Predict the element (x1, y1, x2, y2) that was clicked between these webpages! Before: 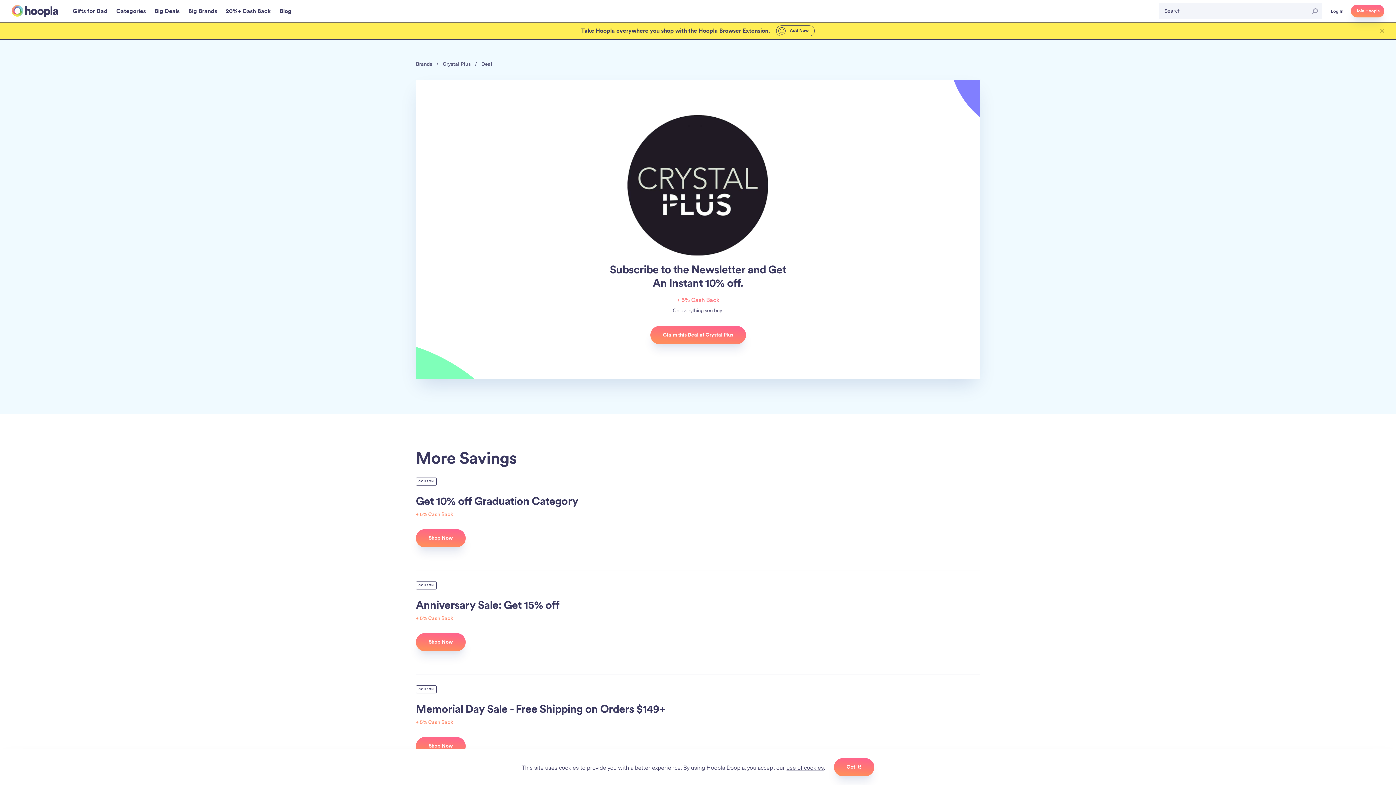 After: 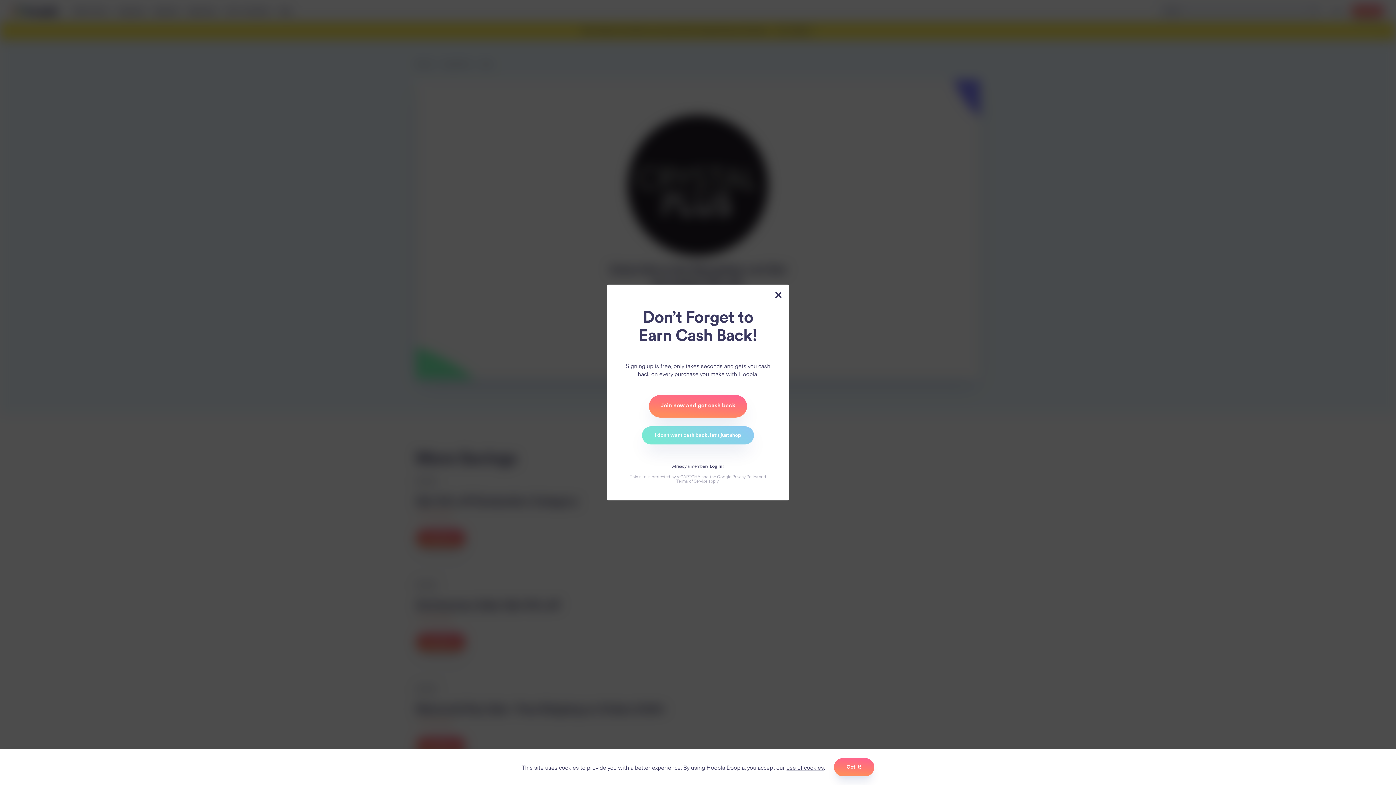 Action: bbox: (650, 326, 746, 344) label: Claim this Deal at Crystal Plus